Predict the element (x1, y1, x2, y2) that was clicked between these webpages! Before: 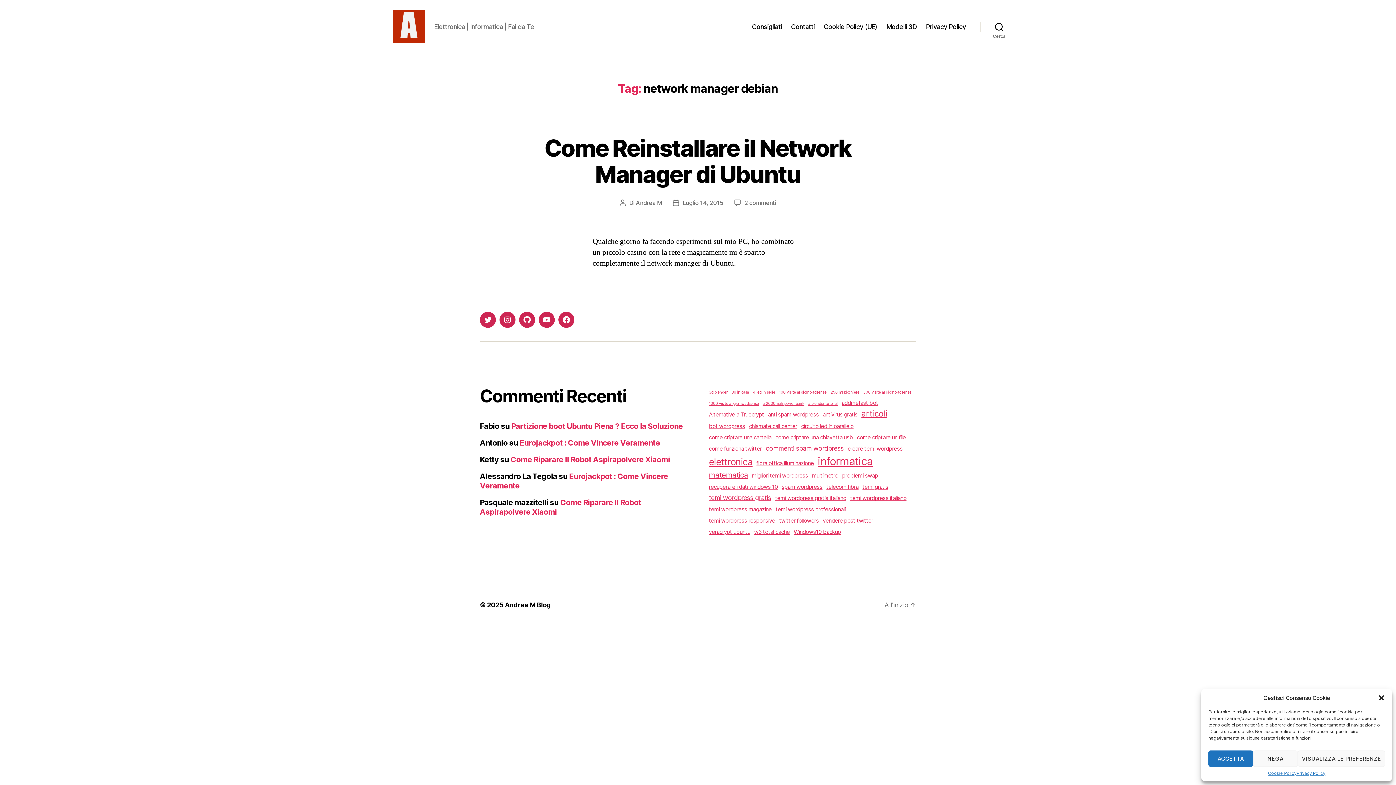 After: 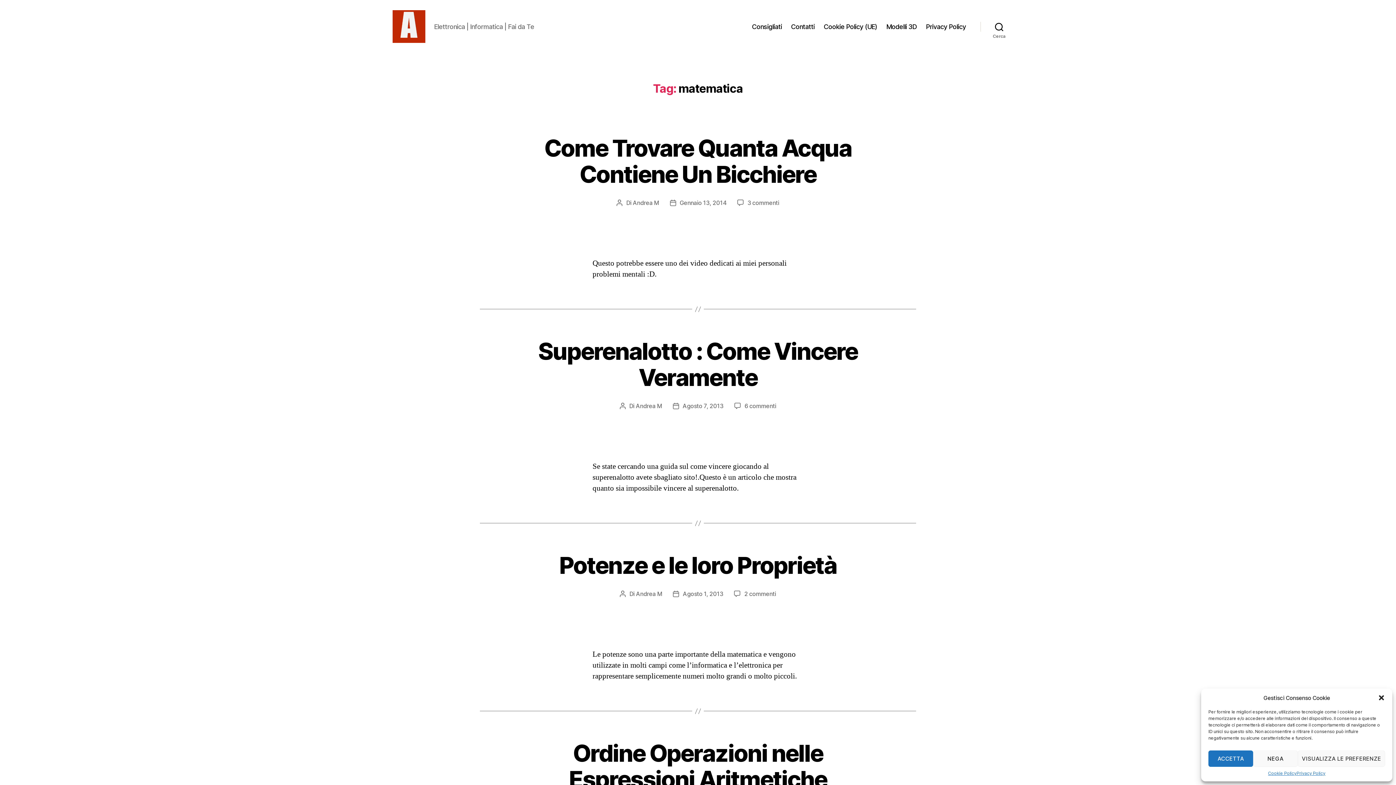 Action: bbox: (709, 469, 748, 480) label: matematica (4 elementi)